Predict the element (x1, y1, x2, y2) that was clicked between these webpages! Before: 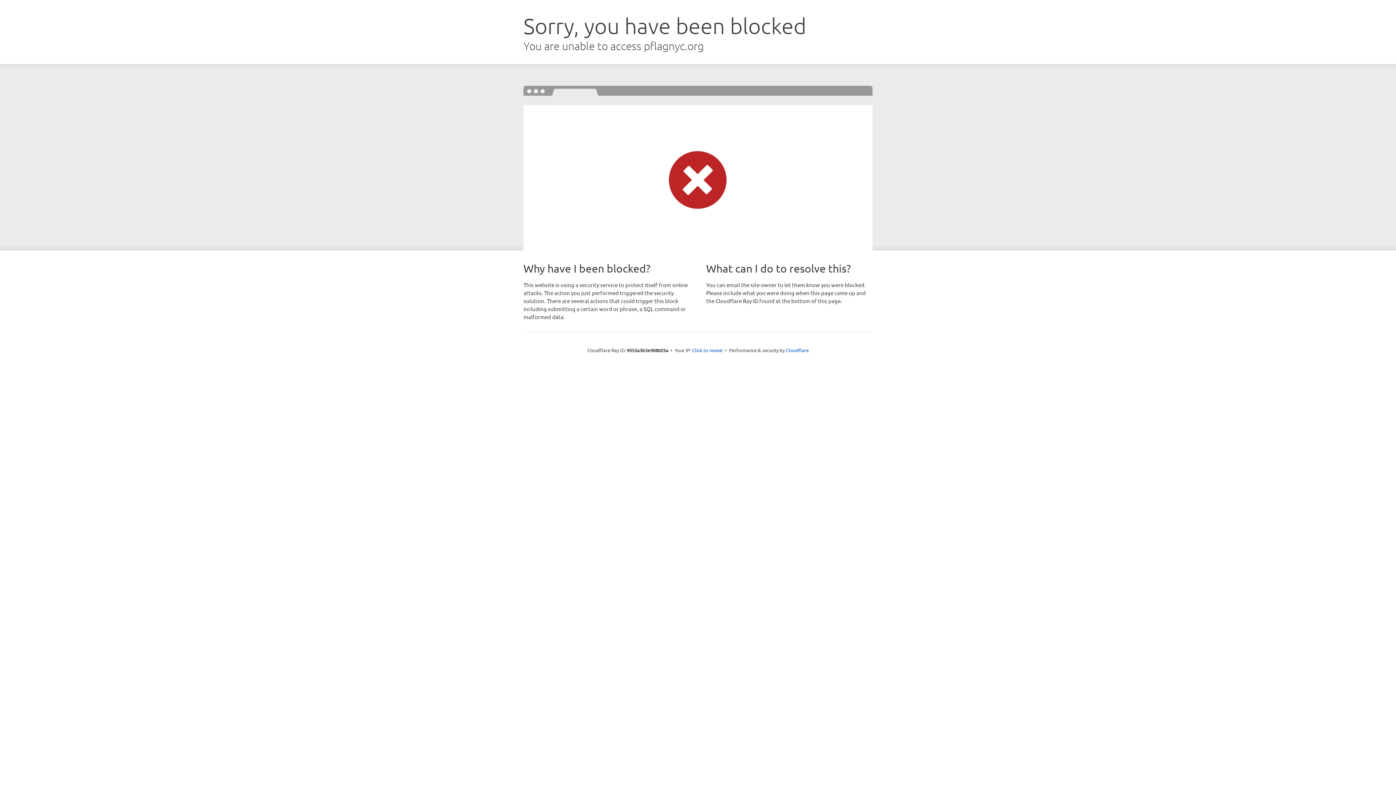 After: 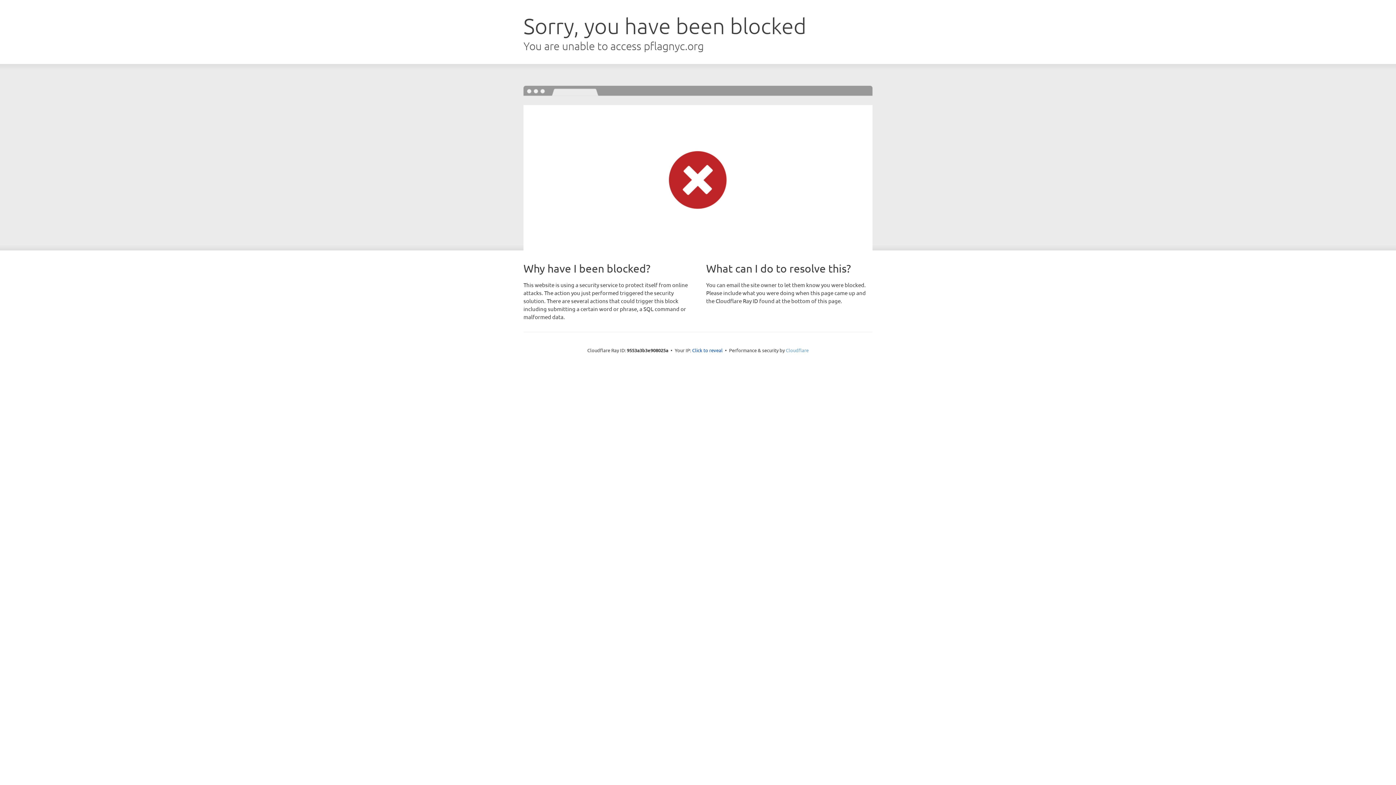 Action: label: Cloudflare bbox: (786, 347, 808, 353)